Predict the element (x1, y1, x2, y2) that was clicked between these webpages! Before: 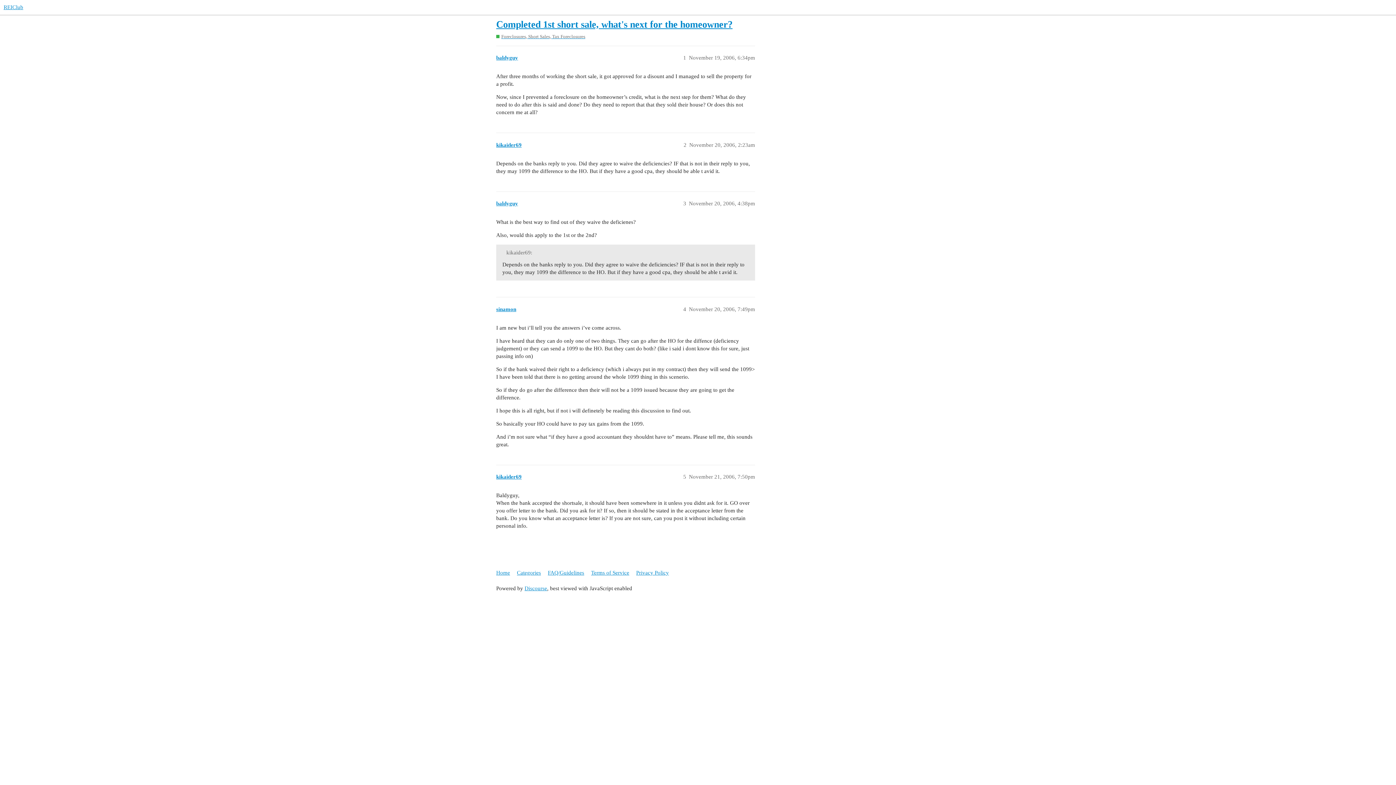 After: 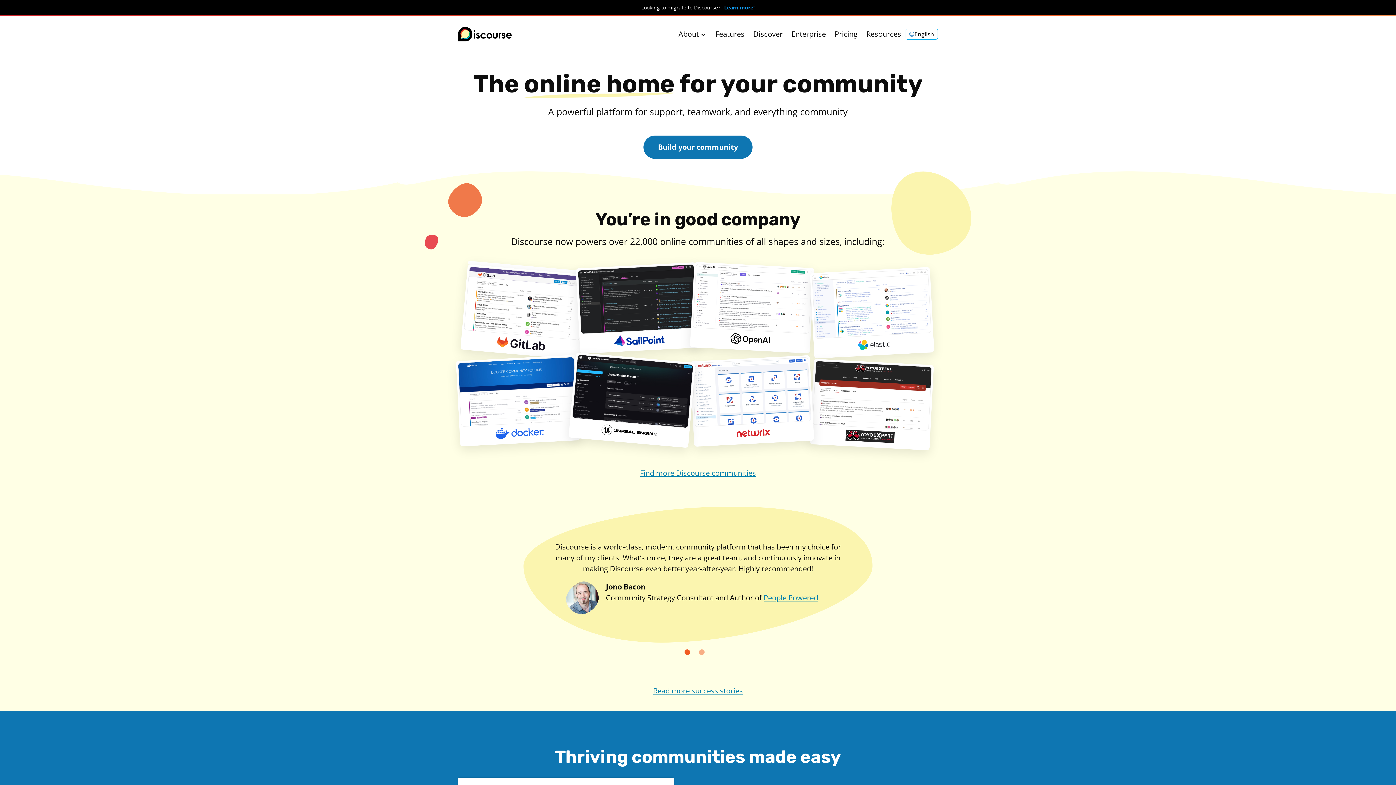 Action: bbox: (524, 585, 547, 591) label: Discourse